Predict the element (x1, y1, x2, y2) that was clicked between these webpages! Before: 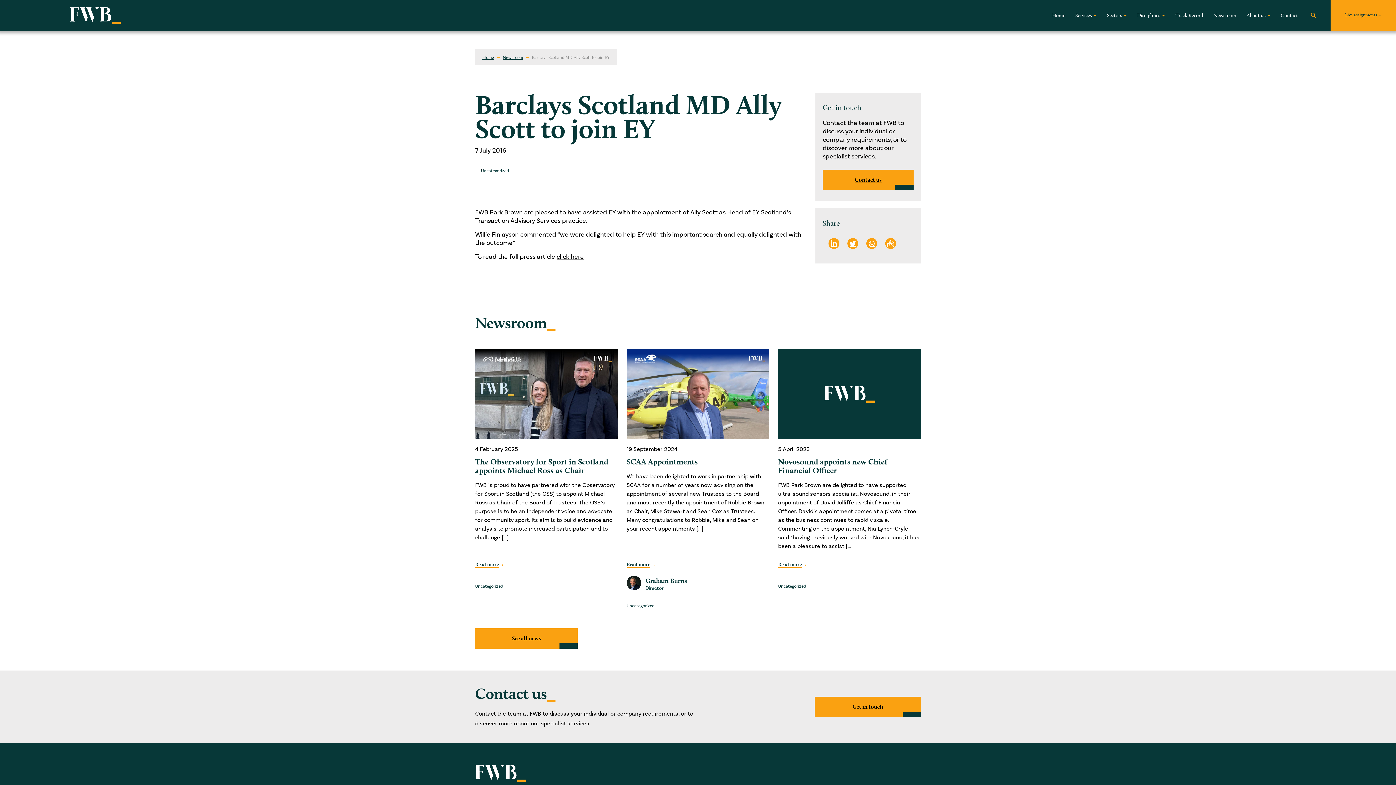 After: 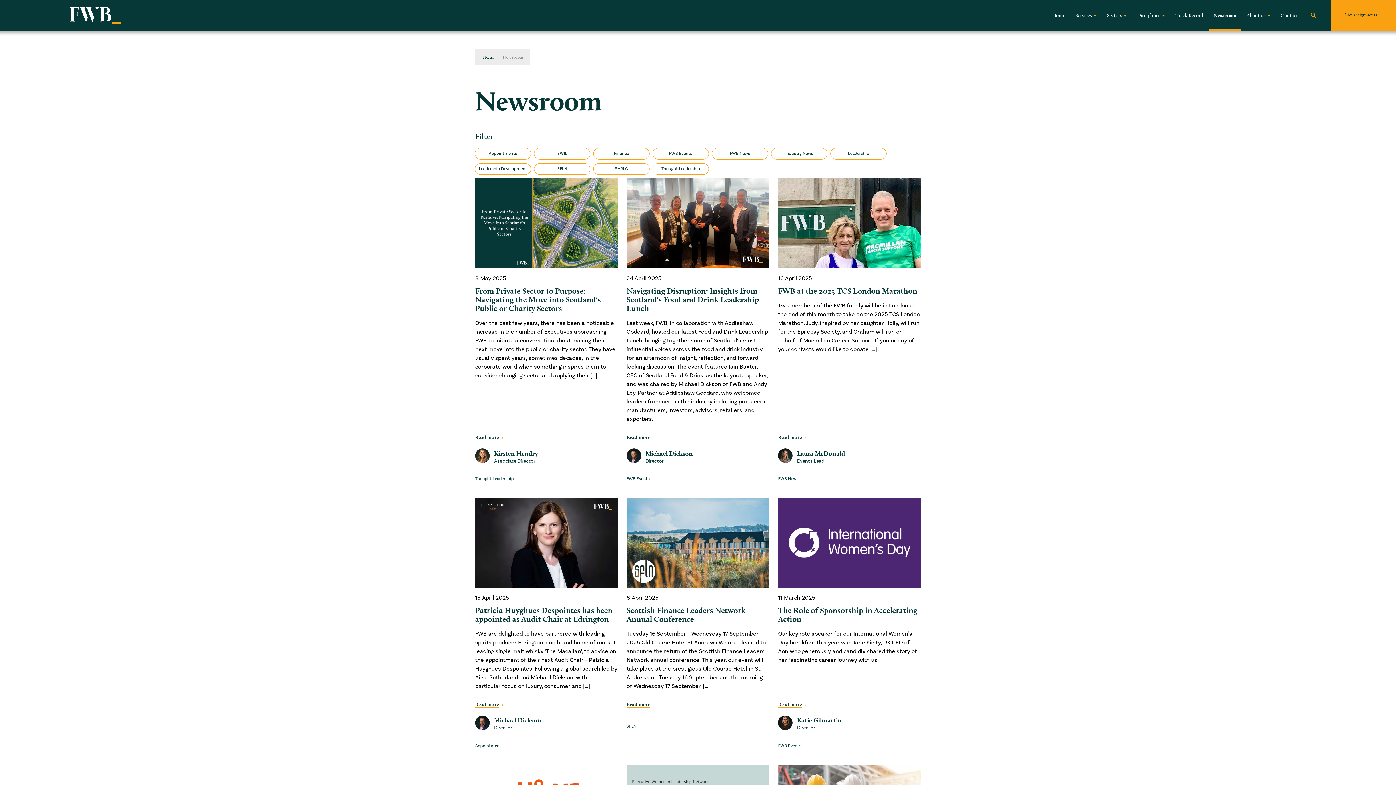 Action: label: See all news bbox: (475, 628, 577, 649)